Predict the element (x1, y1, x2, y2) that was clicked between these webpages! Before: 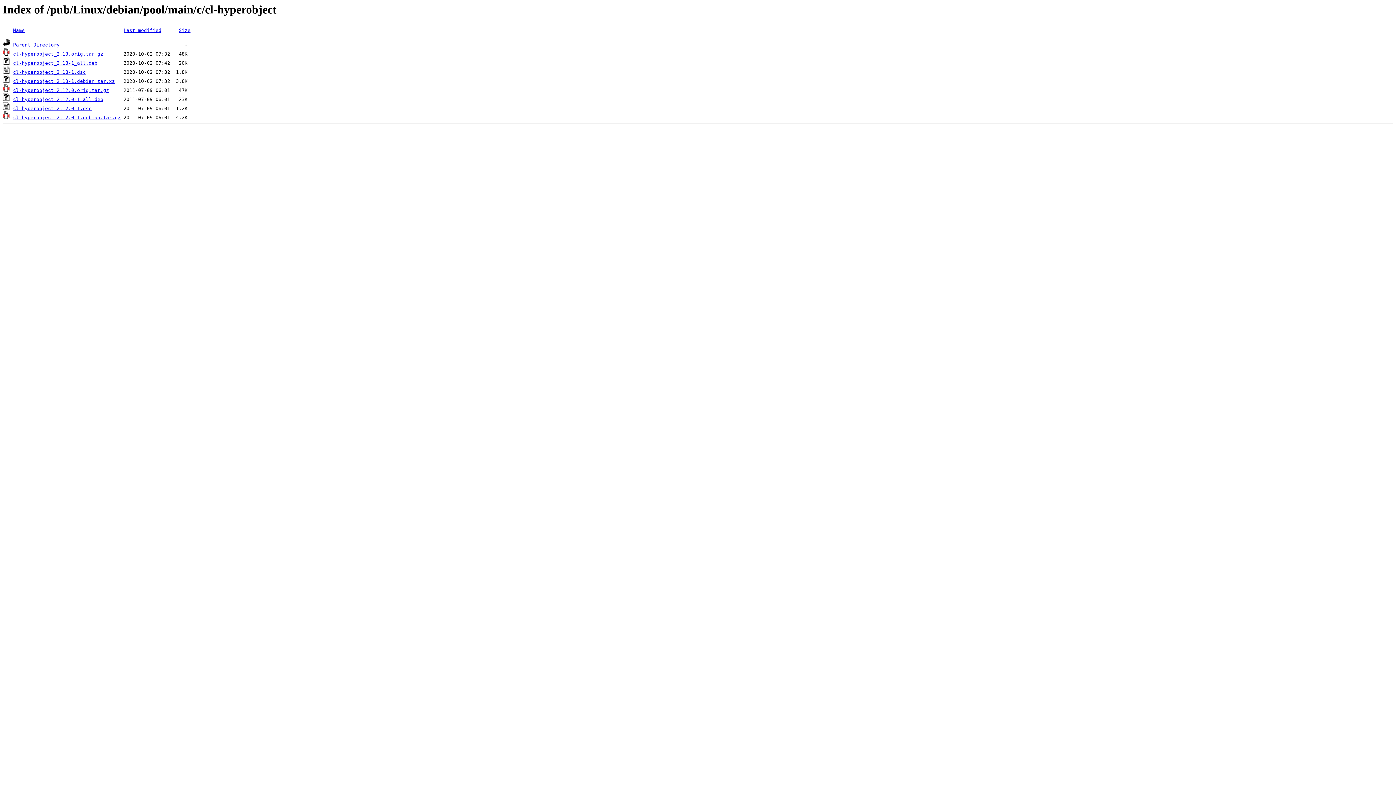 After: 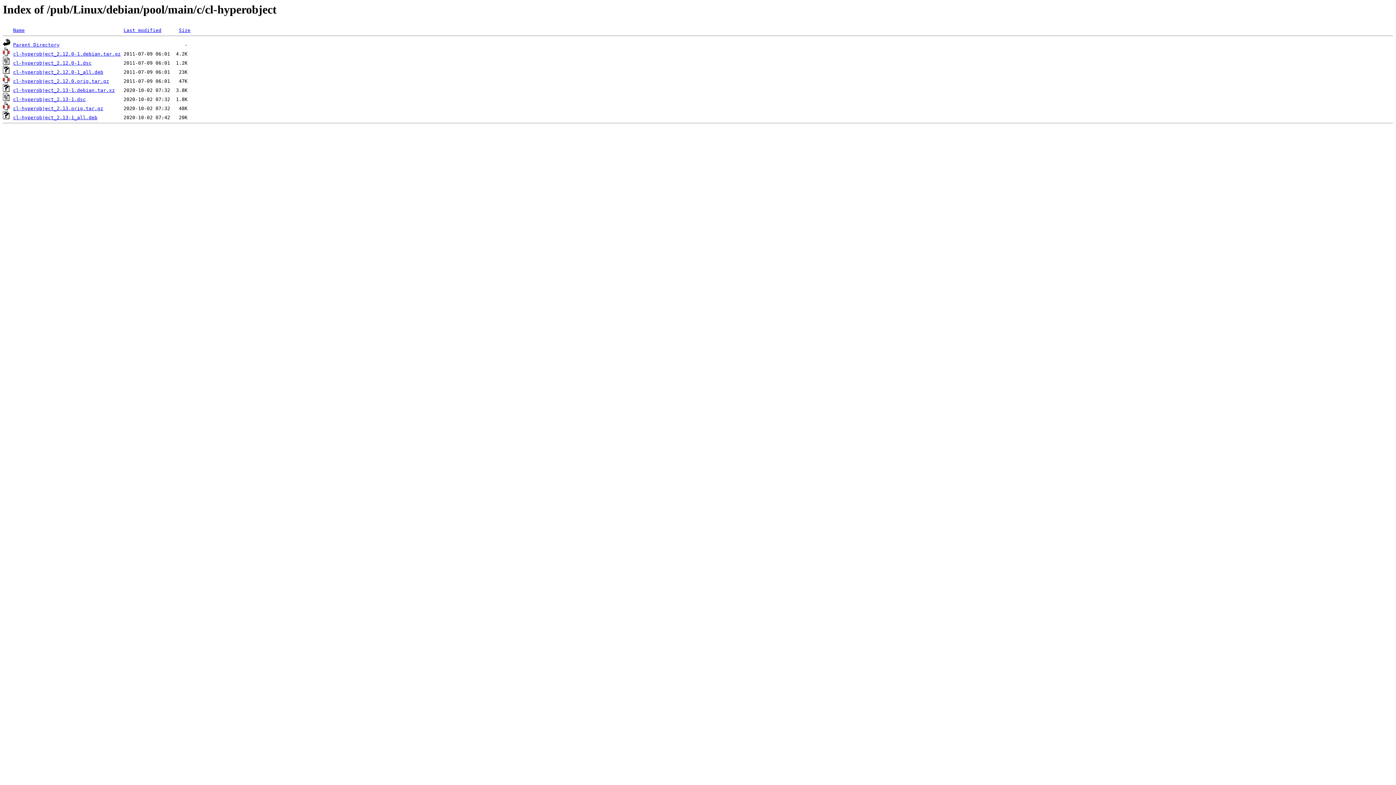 Action: label: Last modified bbox: (123, 27, 161, 33)